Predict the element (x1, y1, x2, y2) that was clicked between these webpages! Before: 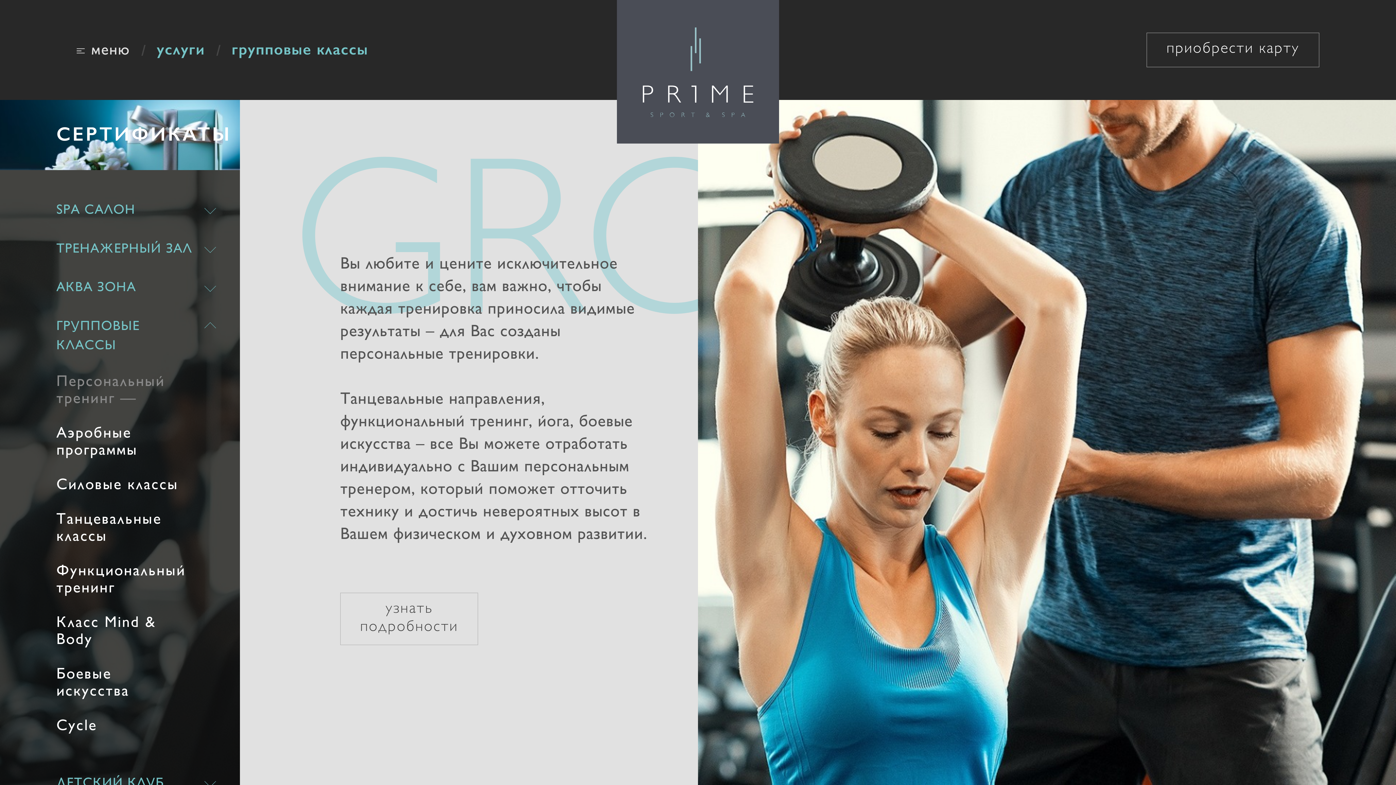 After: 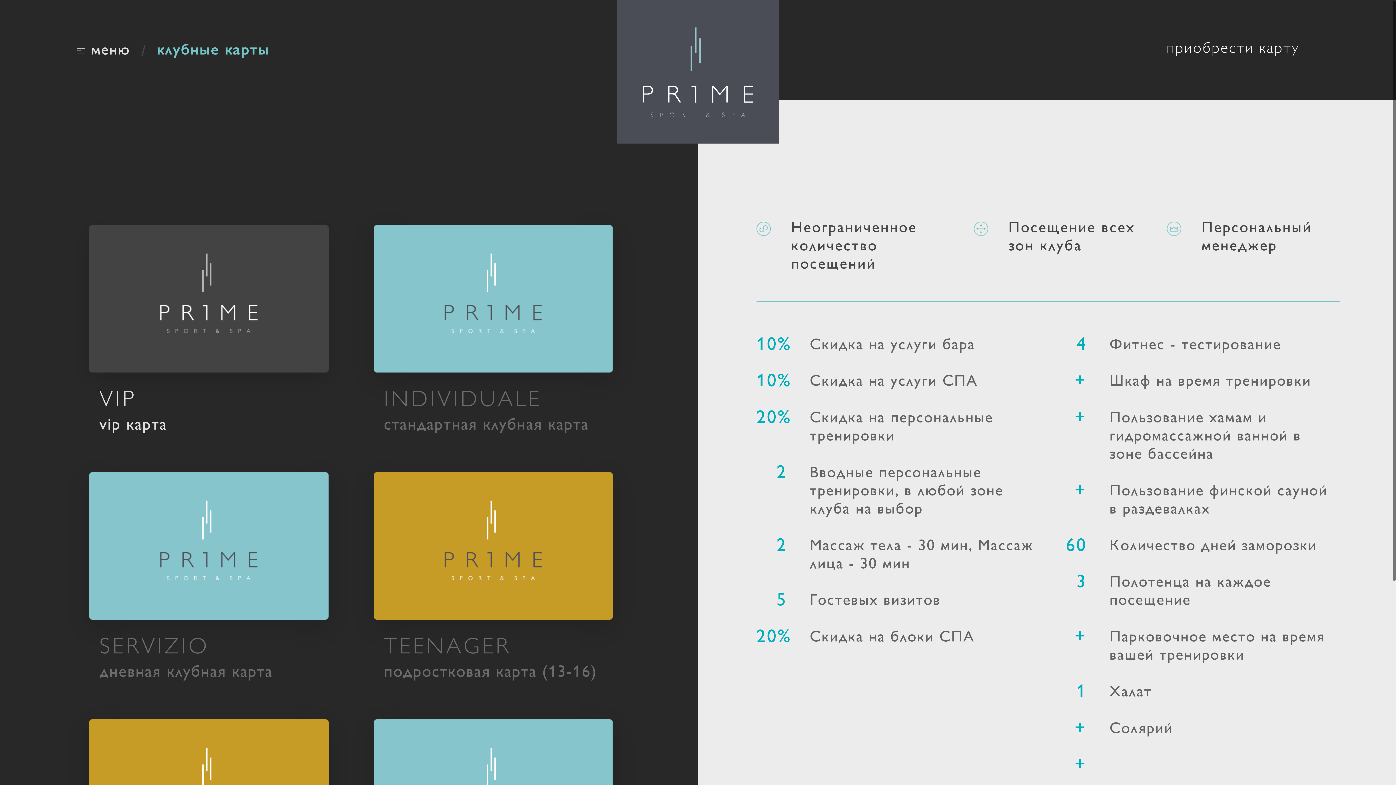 Action: label: приобрести карту
карты bbox: (1149, 32, 1322, 67)